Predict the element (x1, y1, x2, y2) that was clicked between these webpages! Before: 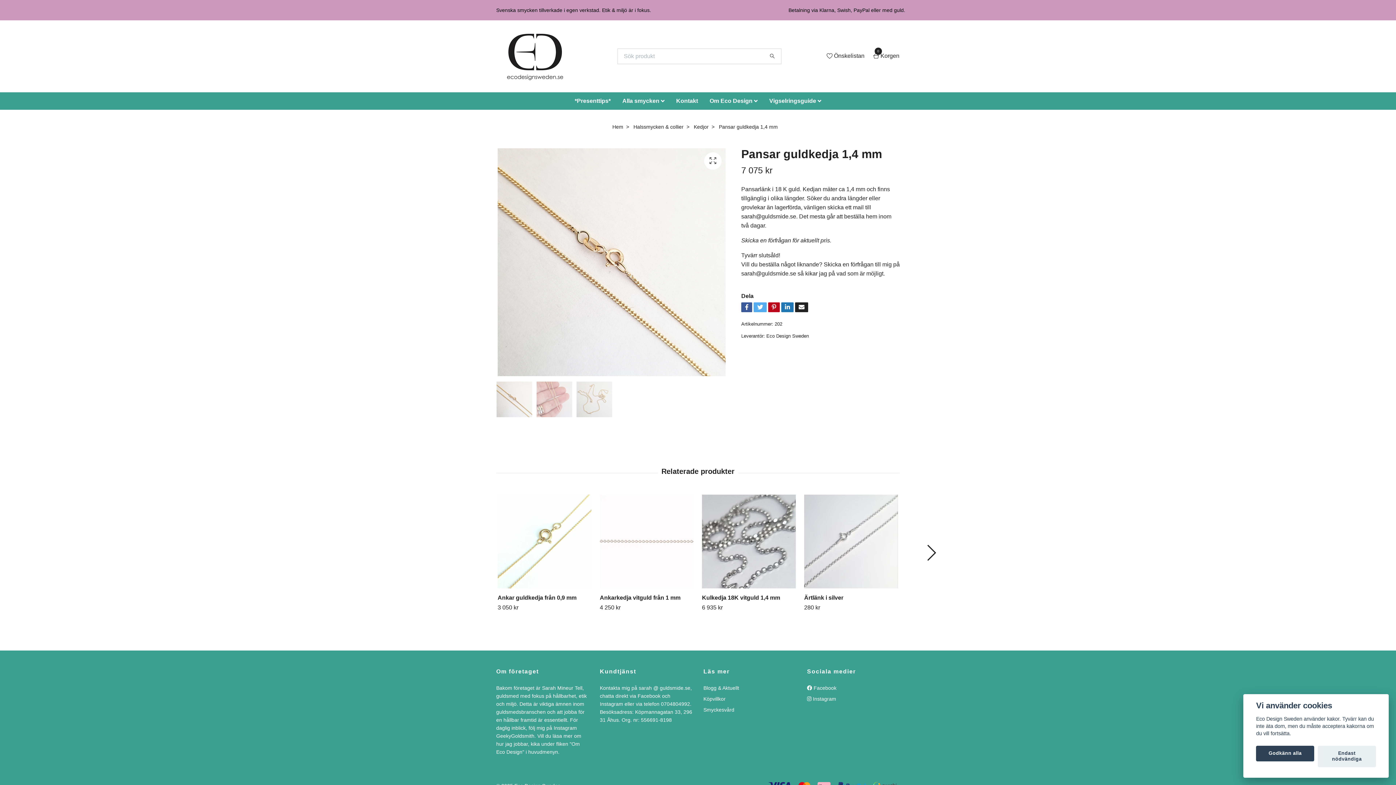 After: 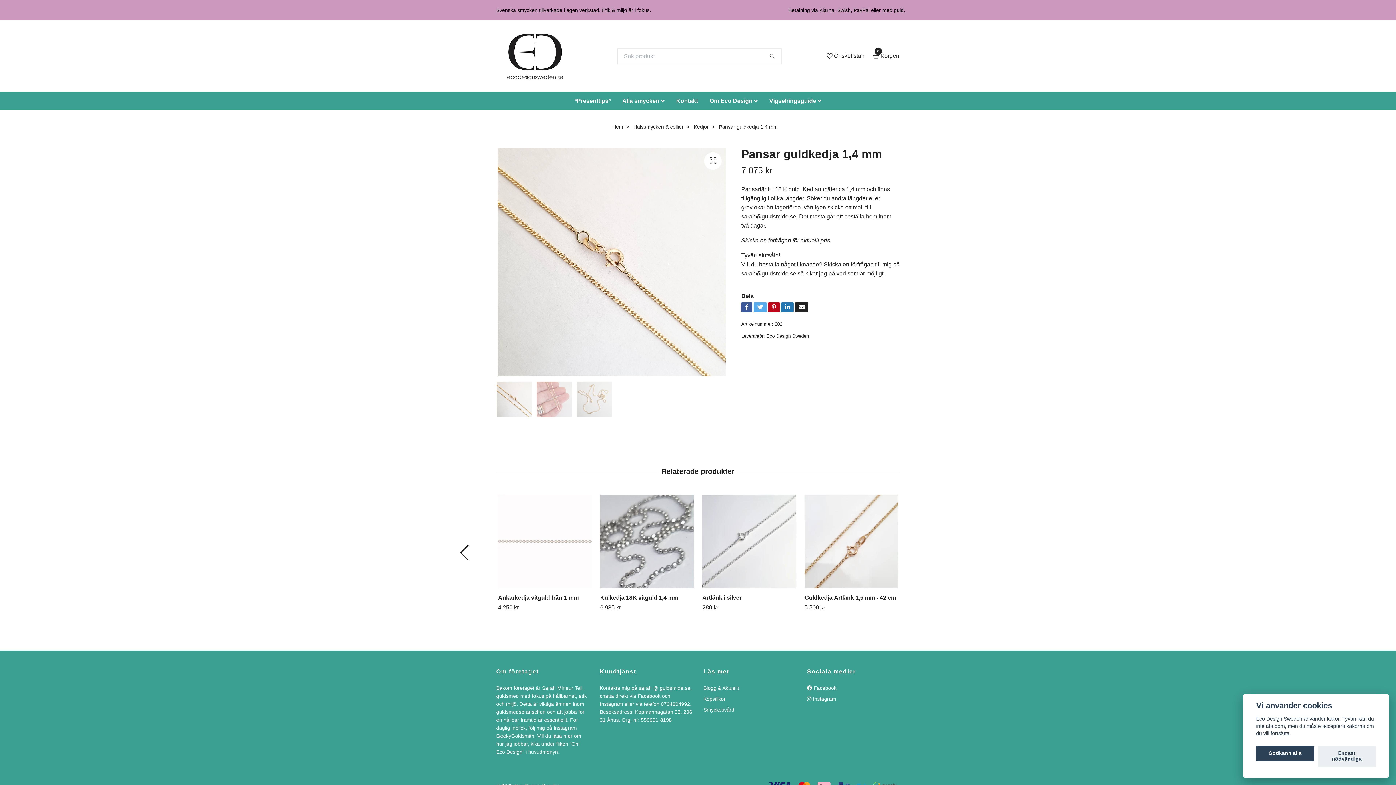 Action: label: Next slide bbox: (926, 544, 936, 560)